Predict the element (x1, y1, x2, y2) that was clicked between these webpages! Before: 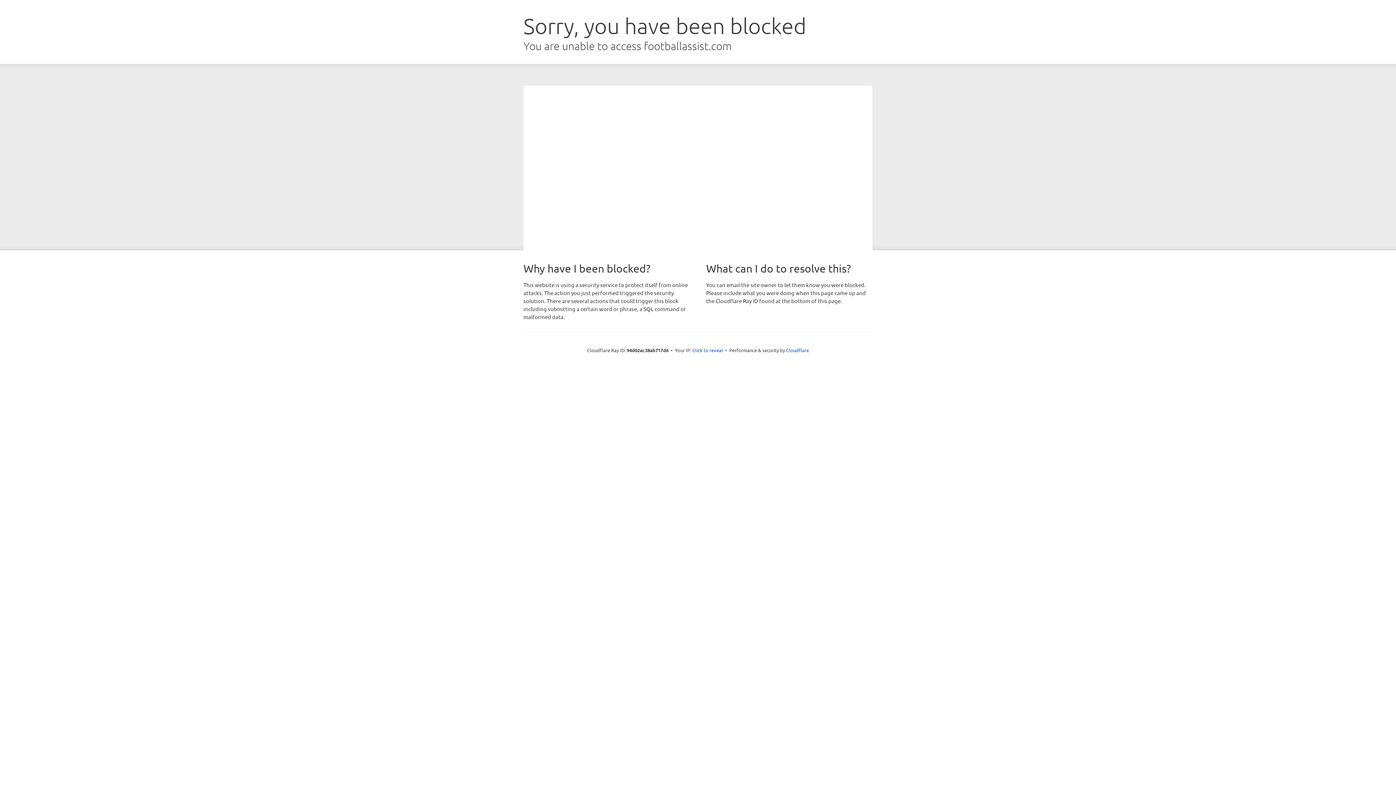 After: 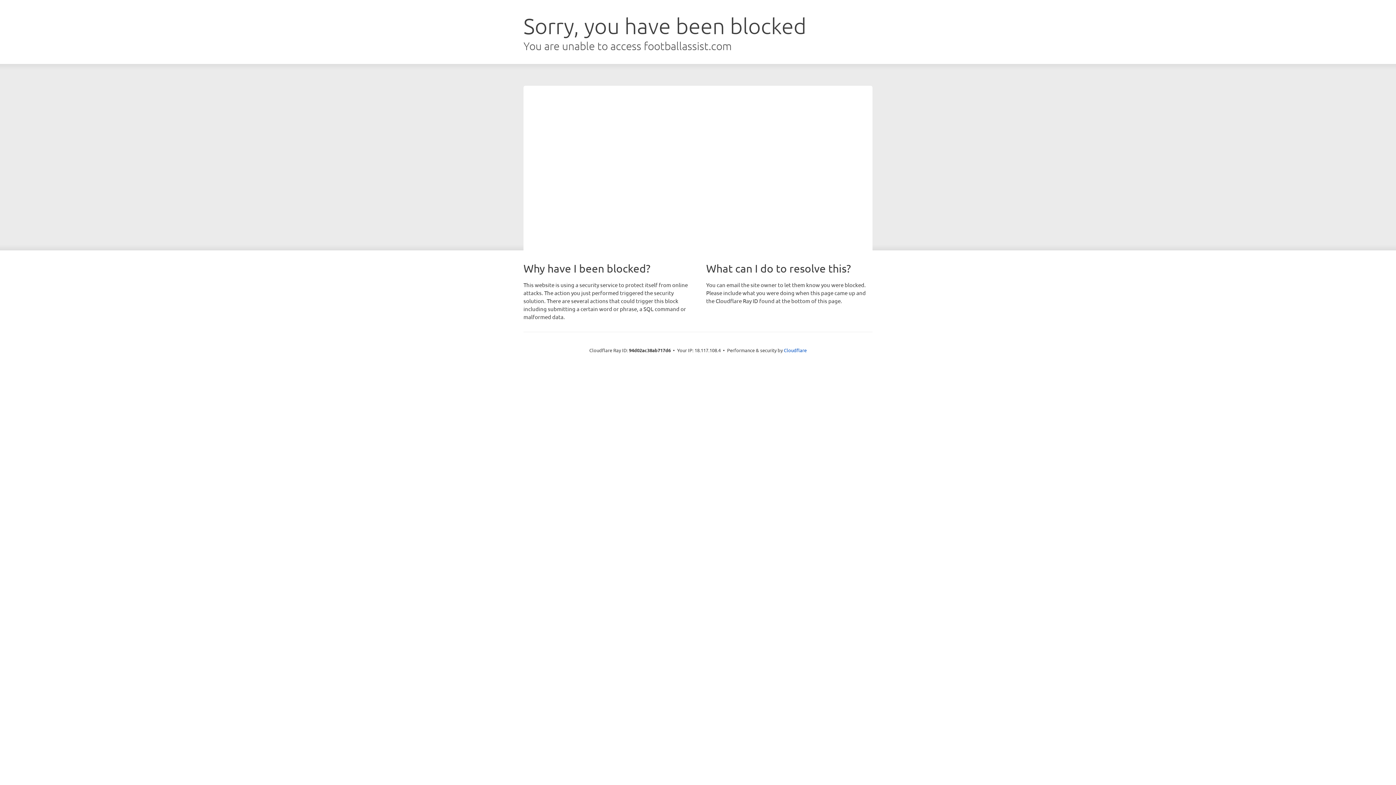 Action: label: Click to reveal bbox: (692, 346, 723, 353)